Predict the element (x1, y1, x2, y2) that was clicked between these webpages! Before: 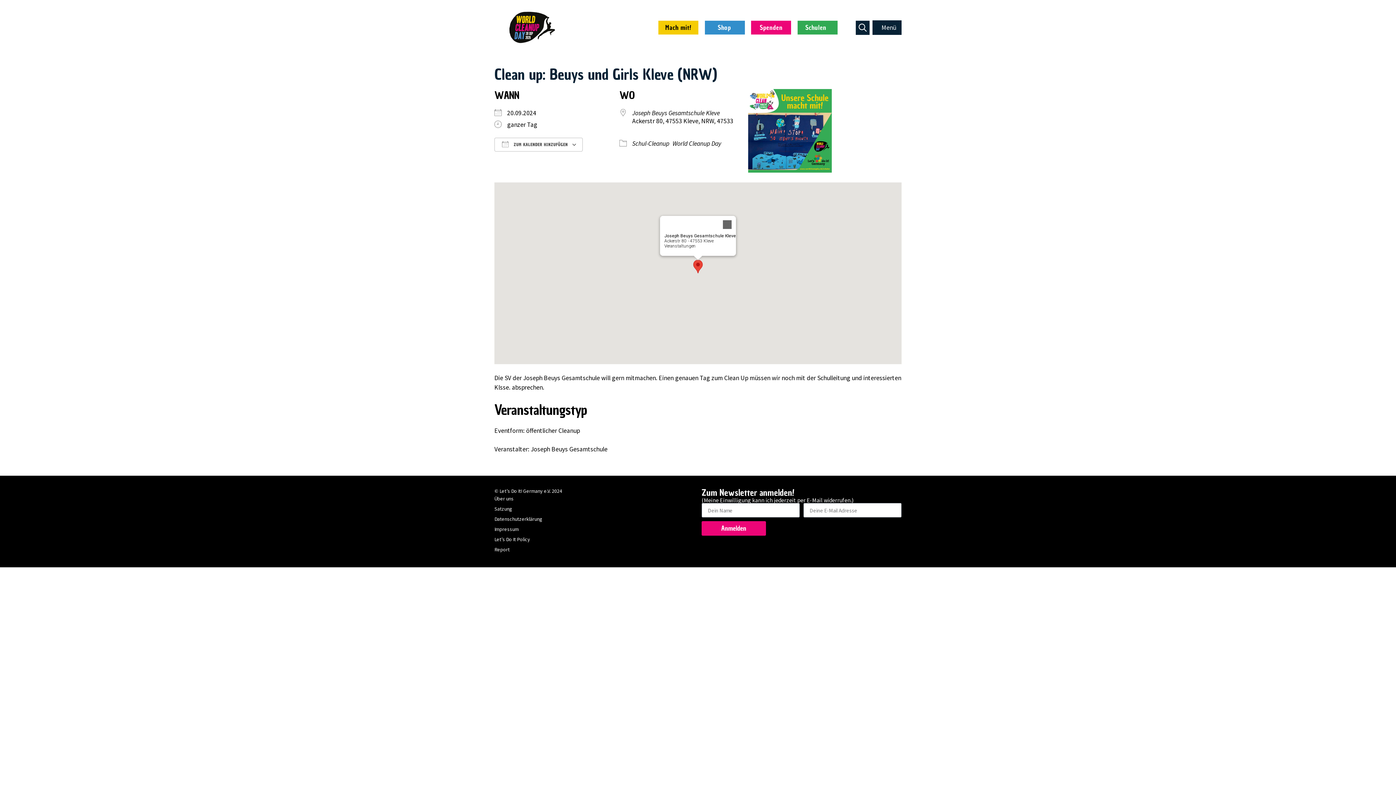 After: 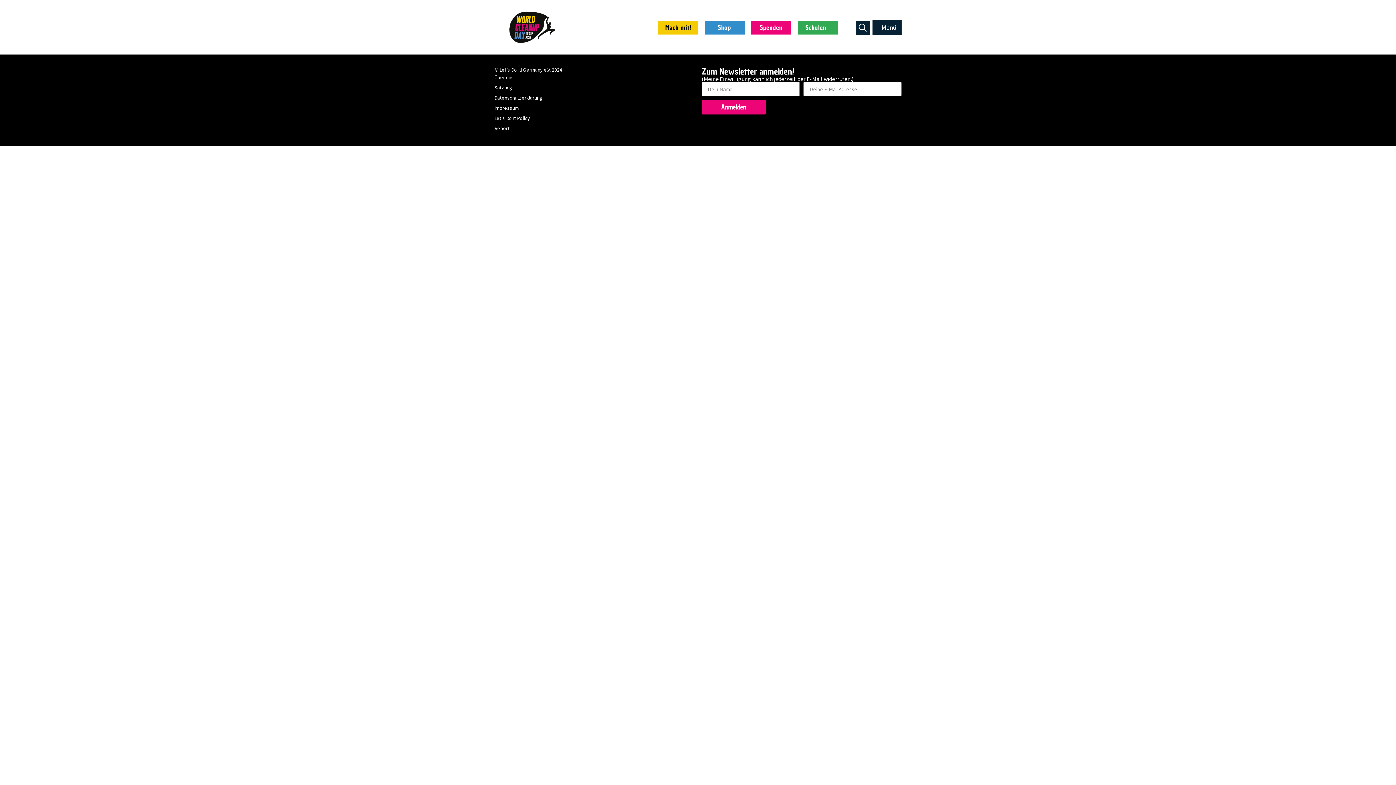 Action: bbox: (632, 109, 720, 117) label: Joseph Beuys Gesamtschule Kleve